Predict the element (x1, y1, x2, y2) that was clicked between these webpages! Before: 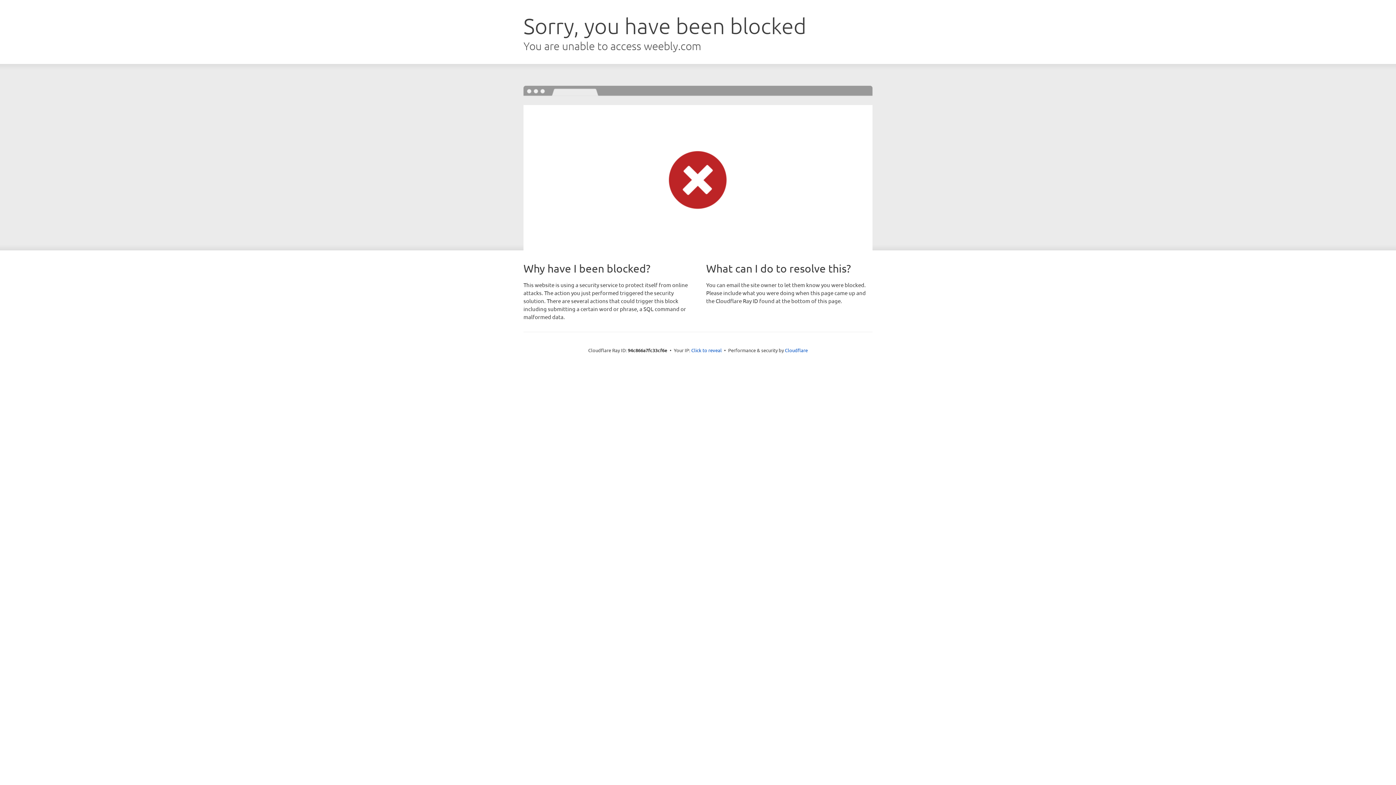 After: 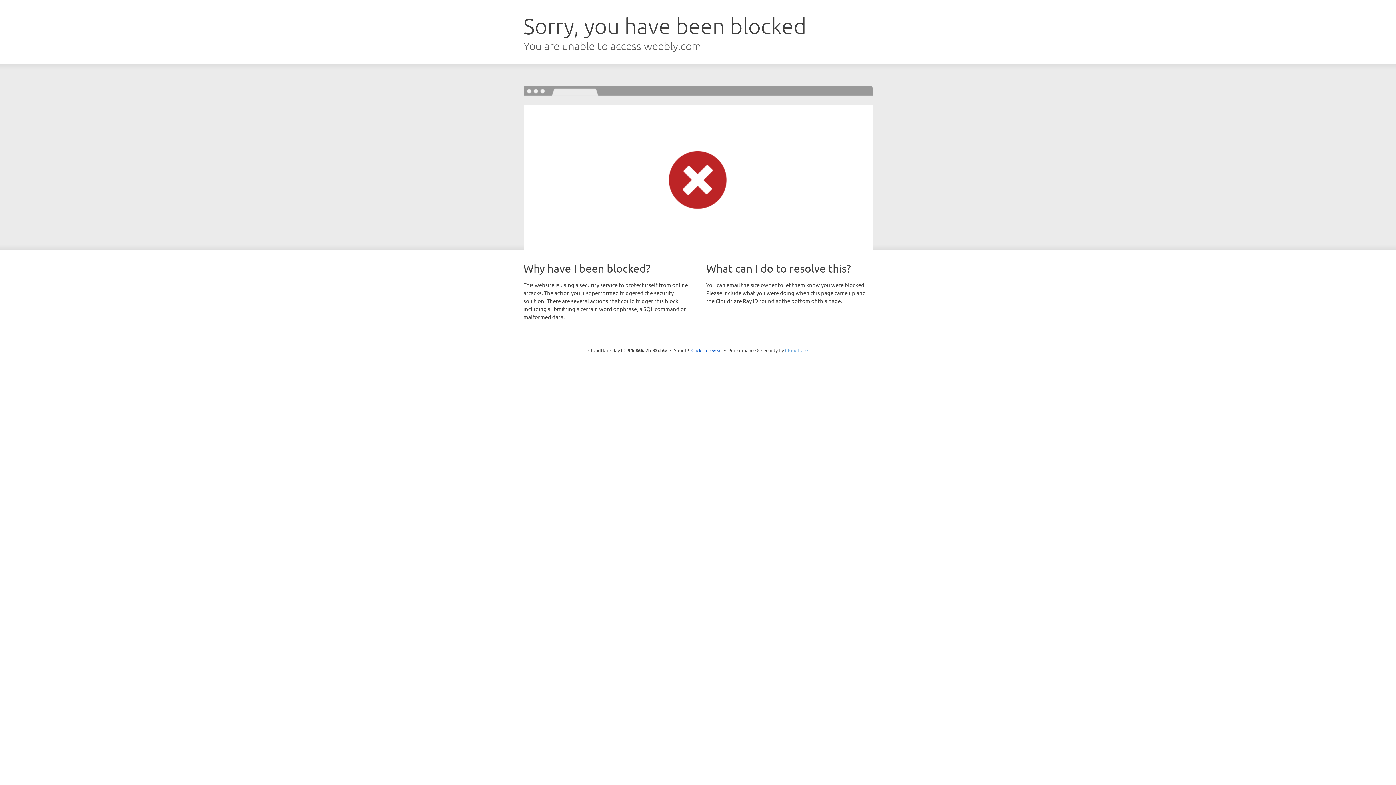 Action: label: Cloudflare bbox: (785, 347, 808, 353)